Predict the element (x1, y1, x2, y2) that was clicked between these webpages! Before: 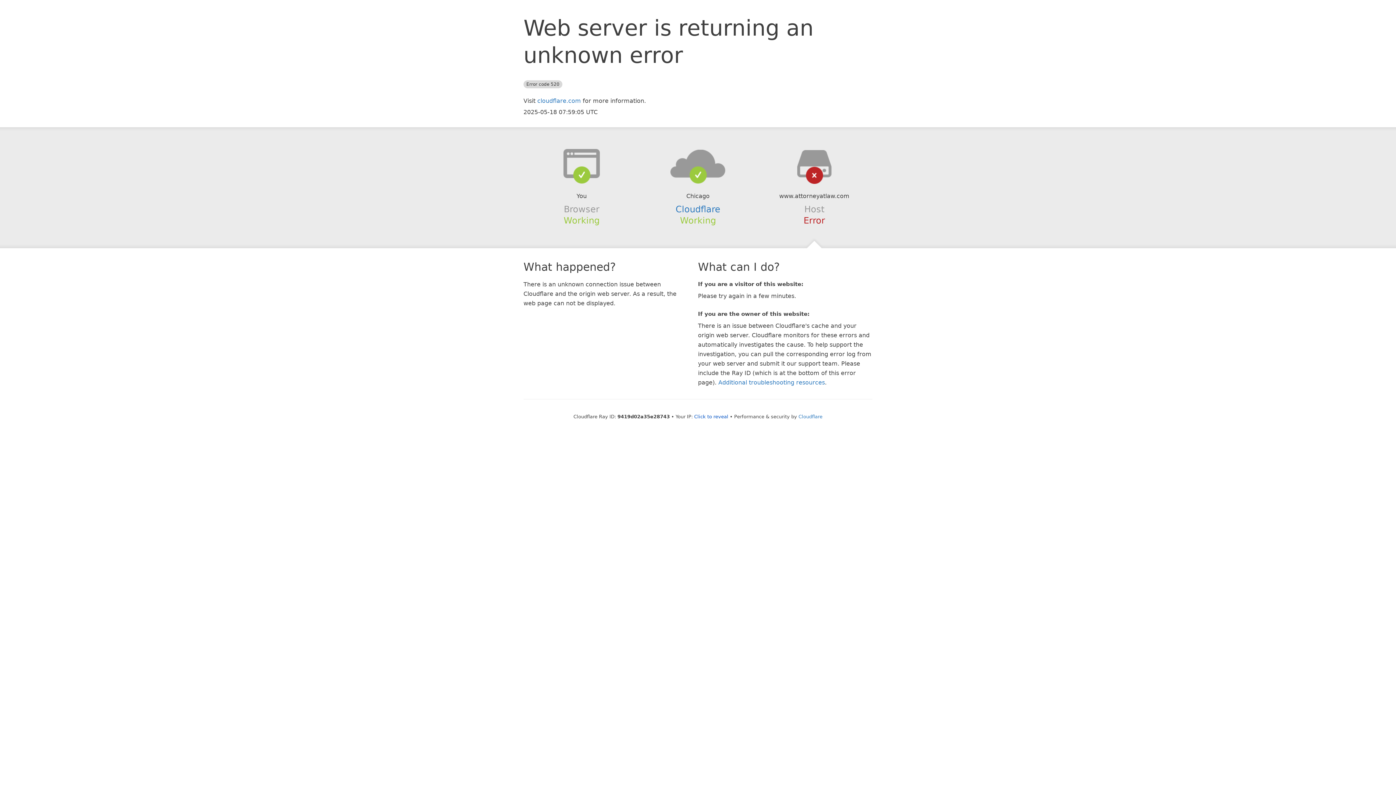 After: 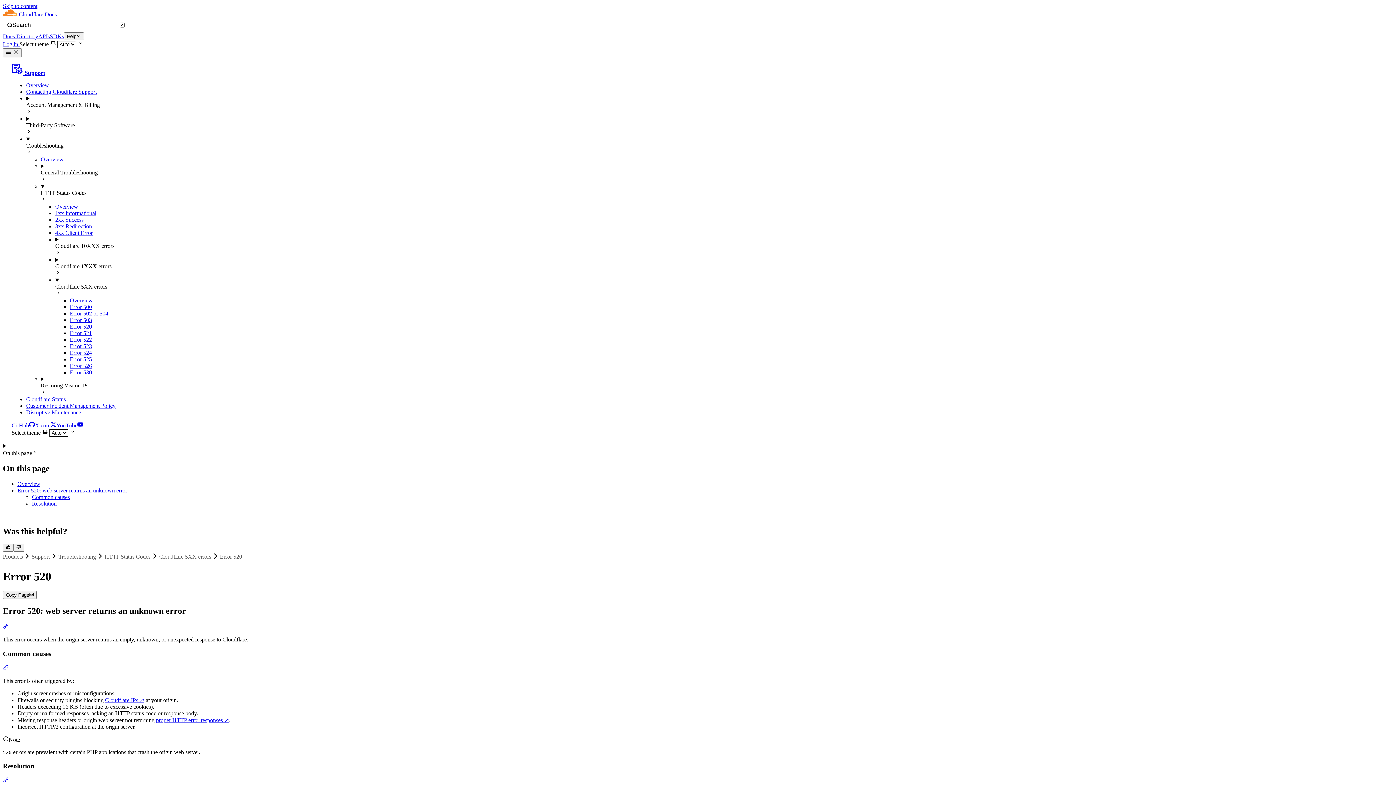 Action: bbox: (718, 379, 825, 386) label: Additional troubleshooting resources